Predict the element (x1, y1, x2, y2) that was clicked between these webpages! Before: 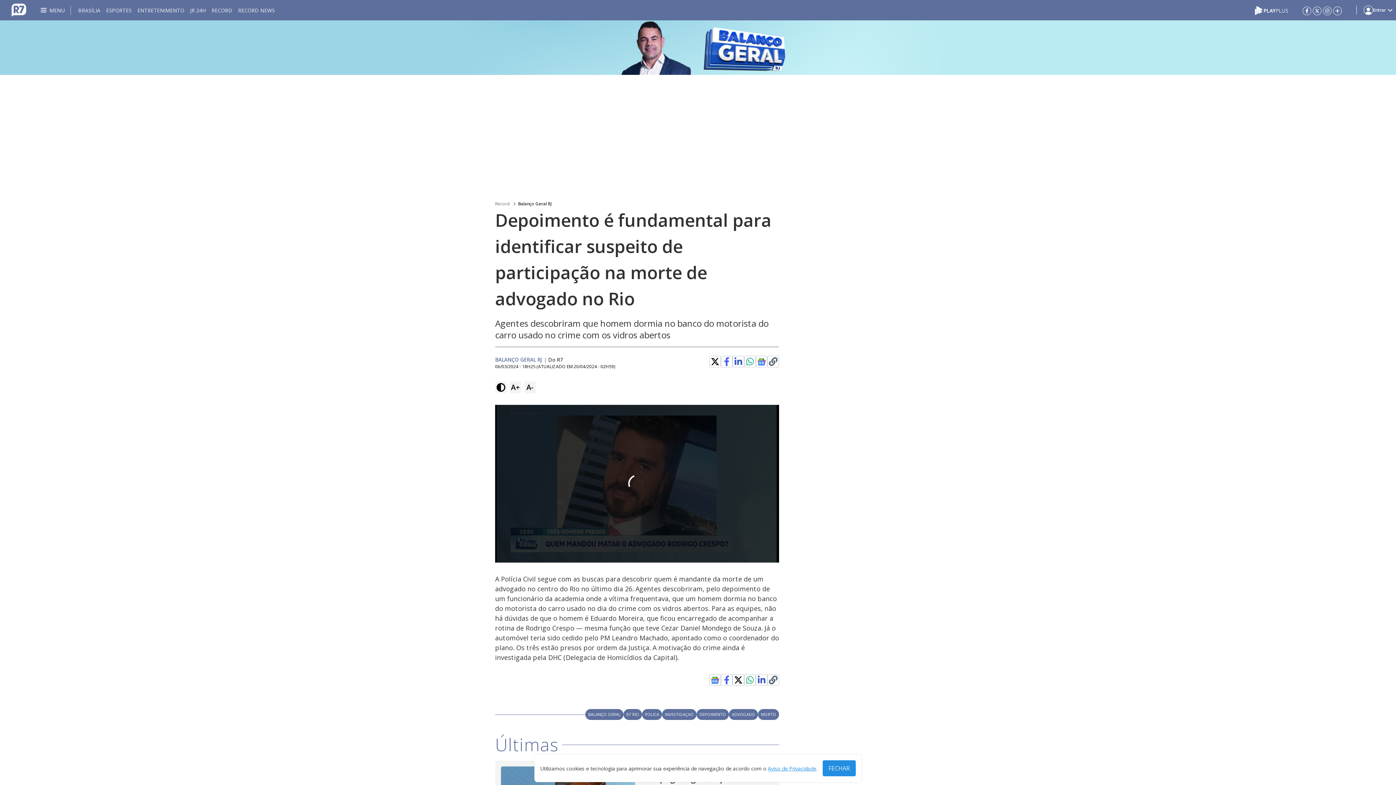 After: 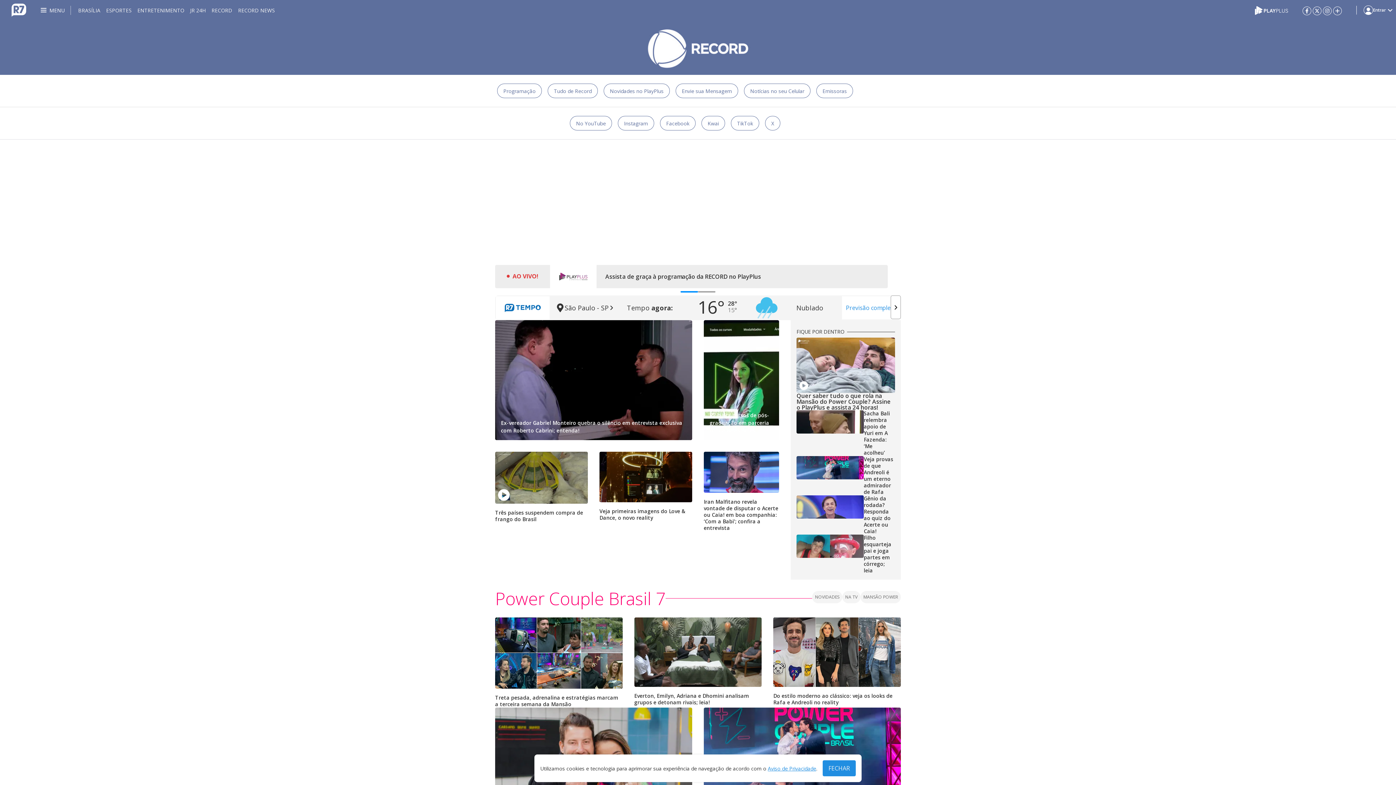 Action: label: Record bbox: (495, 200, 510, 207)